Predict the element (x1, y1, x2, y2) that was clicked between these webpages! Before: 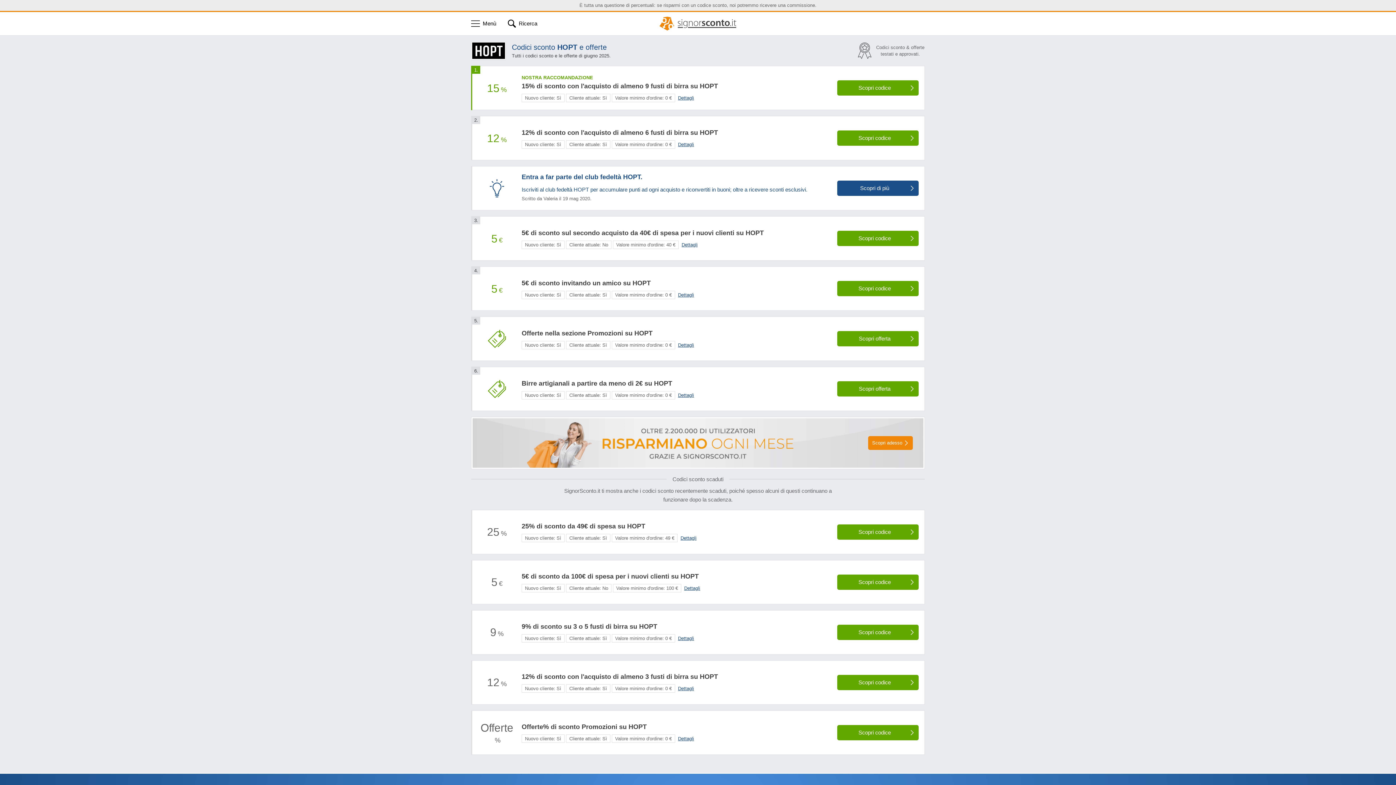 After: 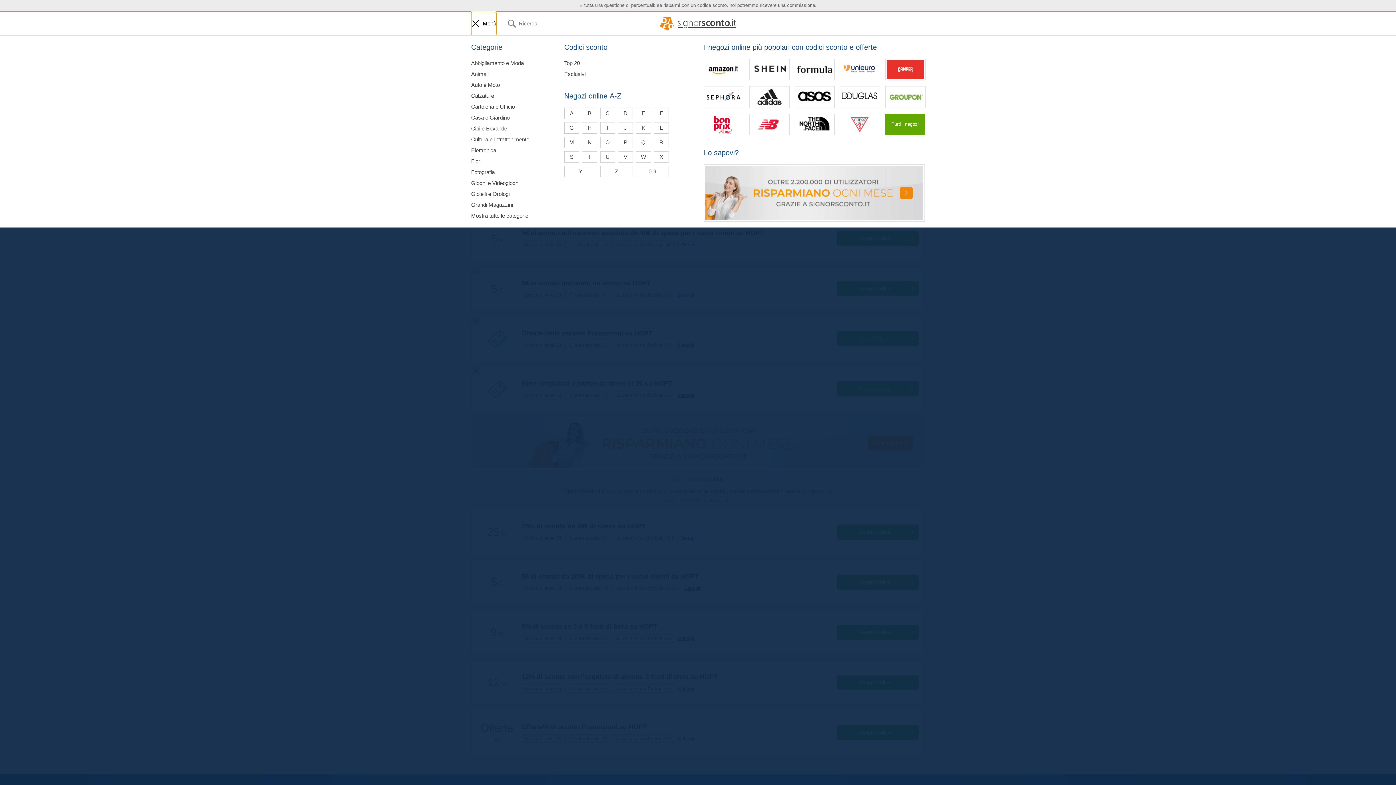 Action: bbox: (471, 12, 496, 35) label: Menù